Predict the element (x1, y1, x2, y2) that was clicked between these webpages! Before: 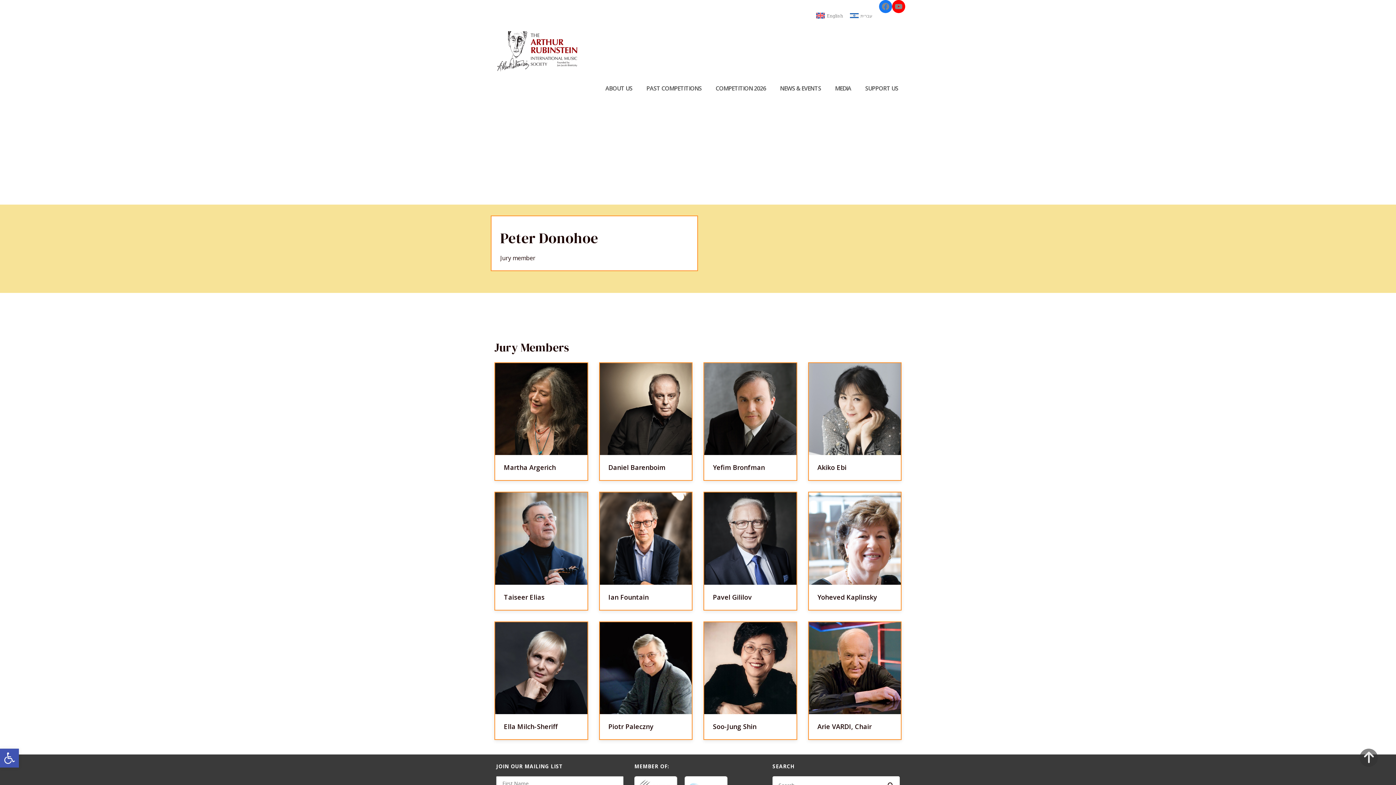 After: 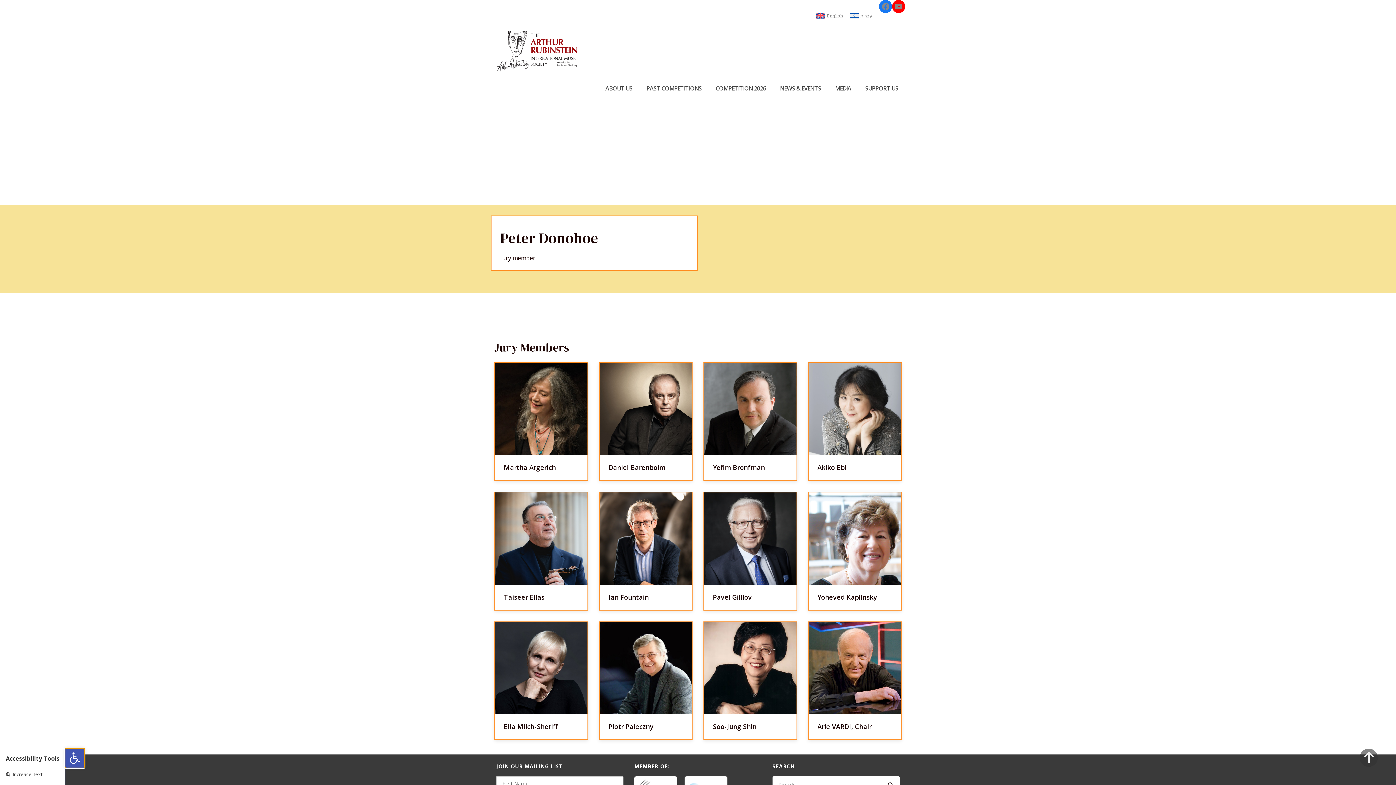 Action: bbox: (0, 749, 18, 768) label: Open toolbar